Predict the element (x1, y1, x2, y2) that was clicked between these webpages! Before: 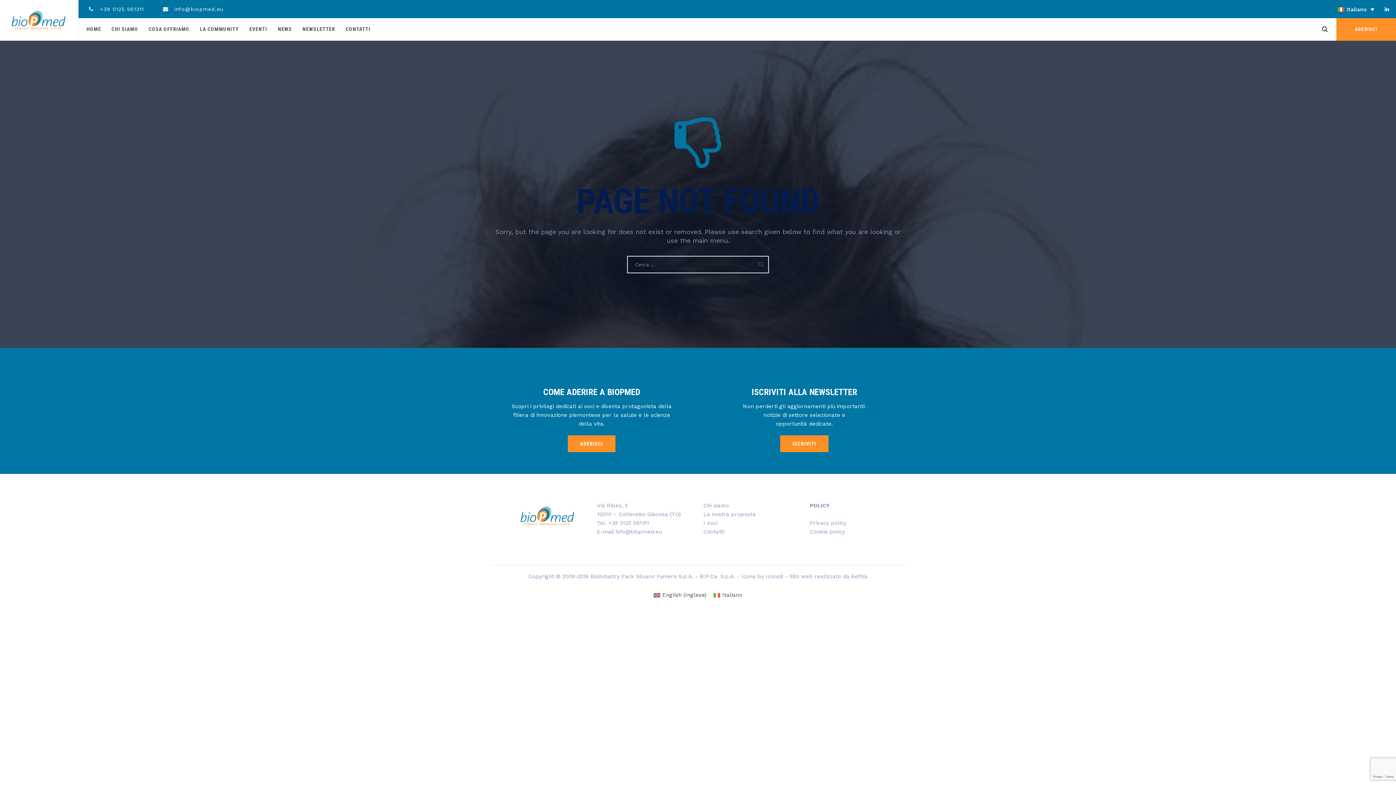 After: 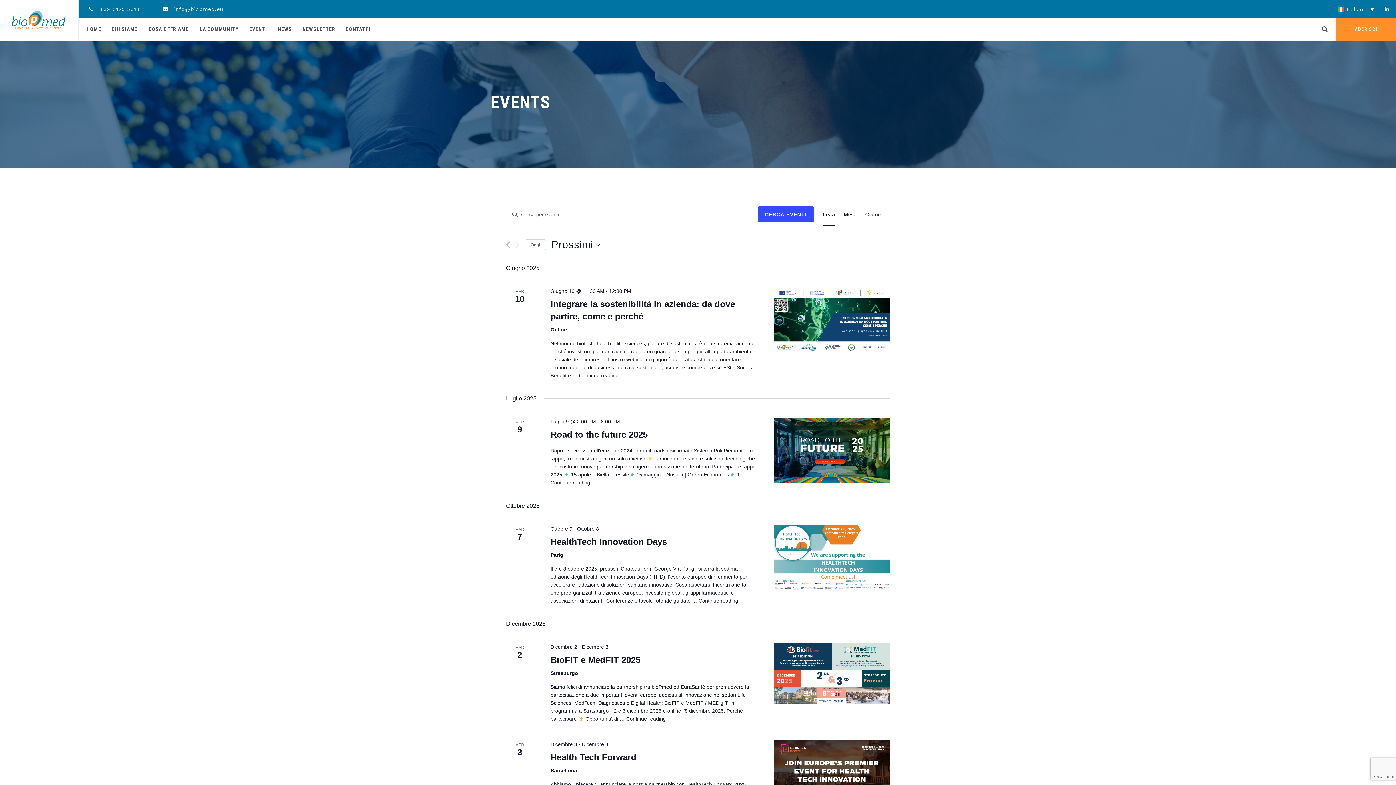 Action: bbox: (249, 18, 267, 40) label: EVENTI